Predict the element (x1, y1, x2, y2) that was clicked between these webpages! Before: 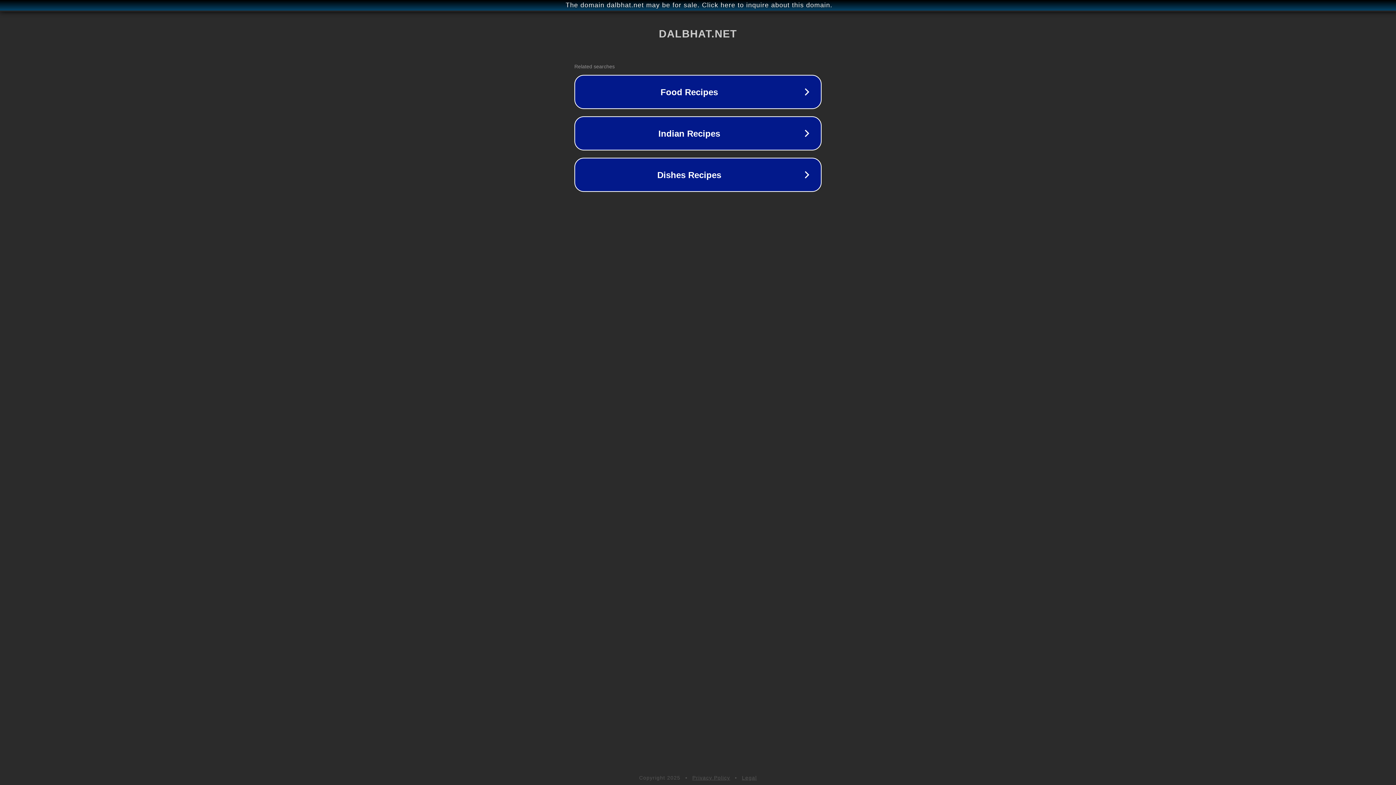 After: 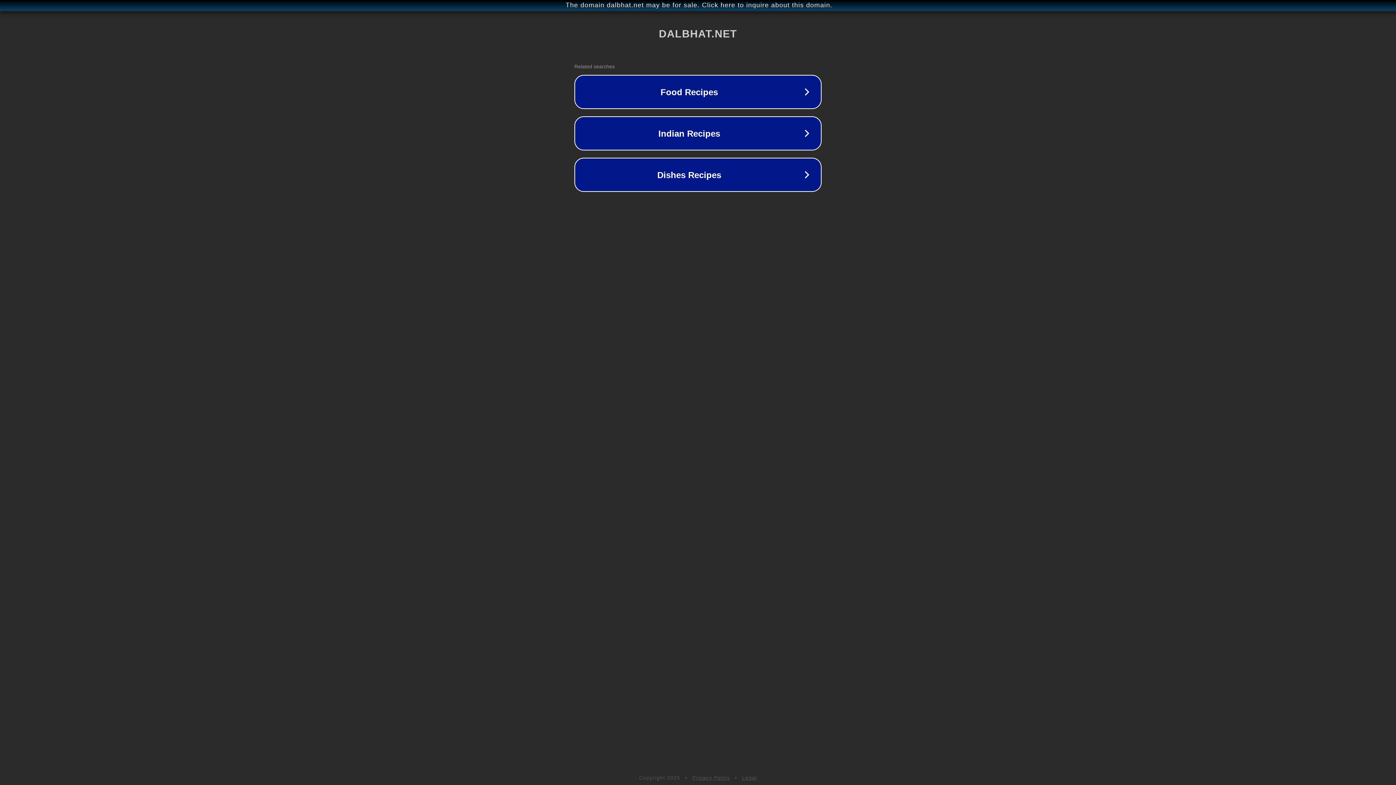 Action: label: Legal bbox: (742, 775, 757, 781)